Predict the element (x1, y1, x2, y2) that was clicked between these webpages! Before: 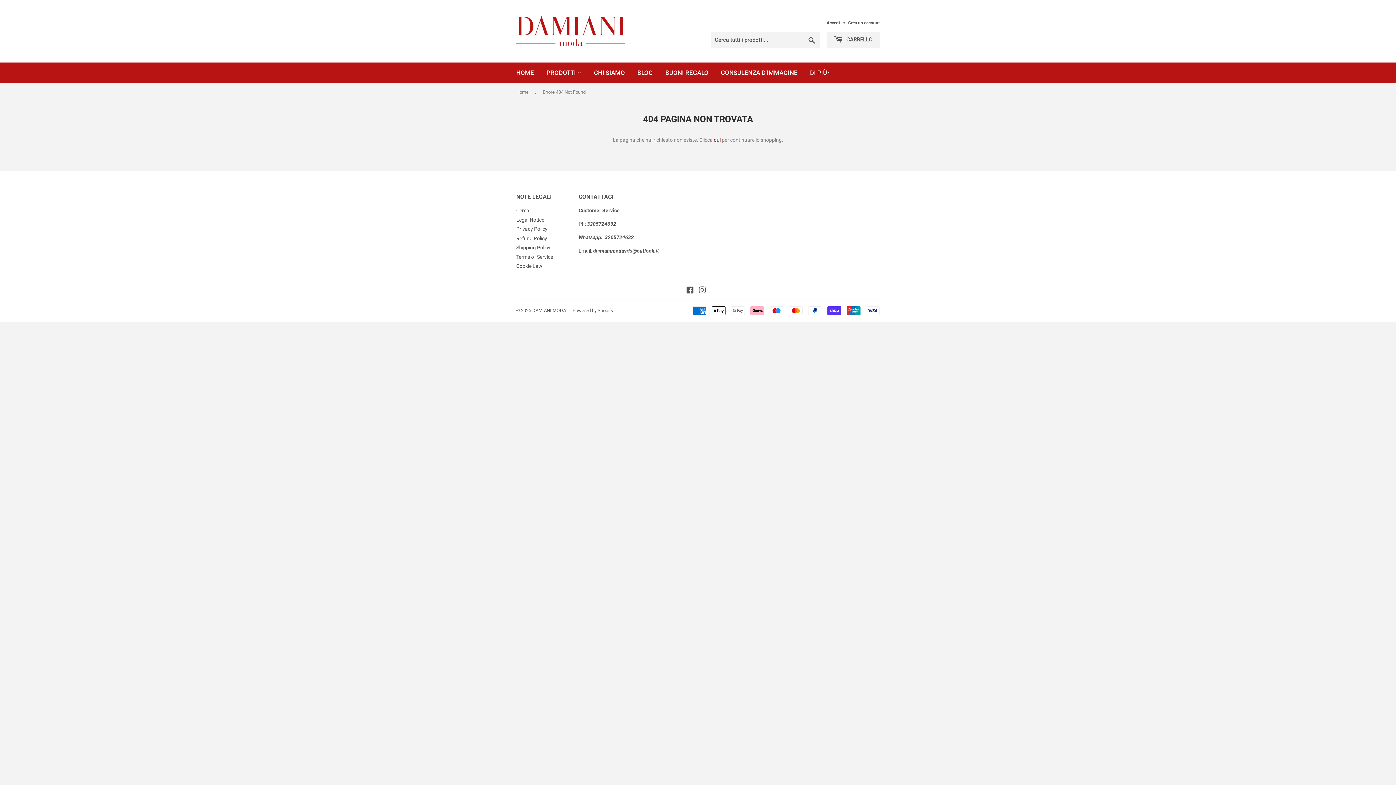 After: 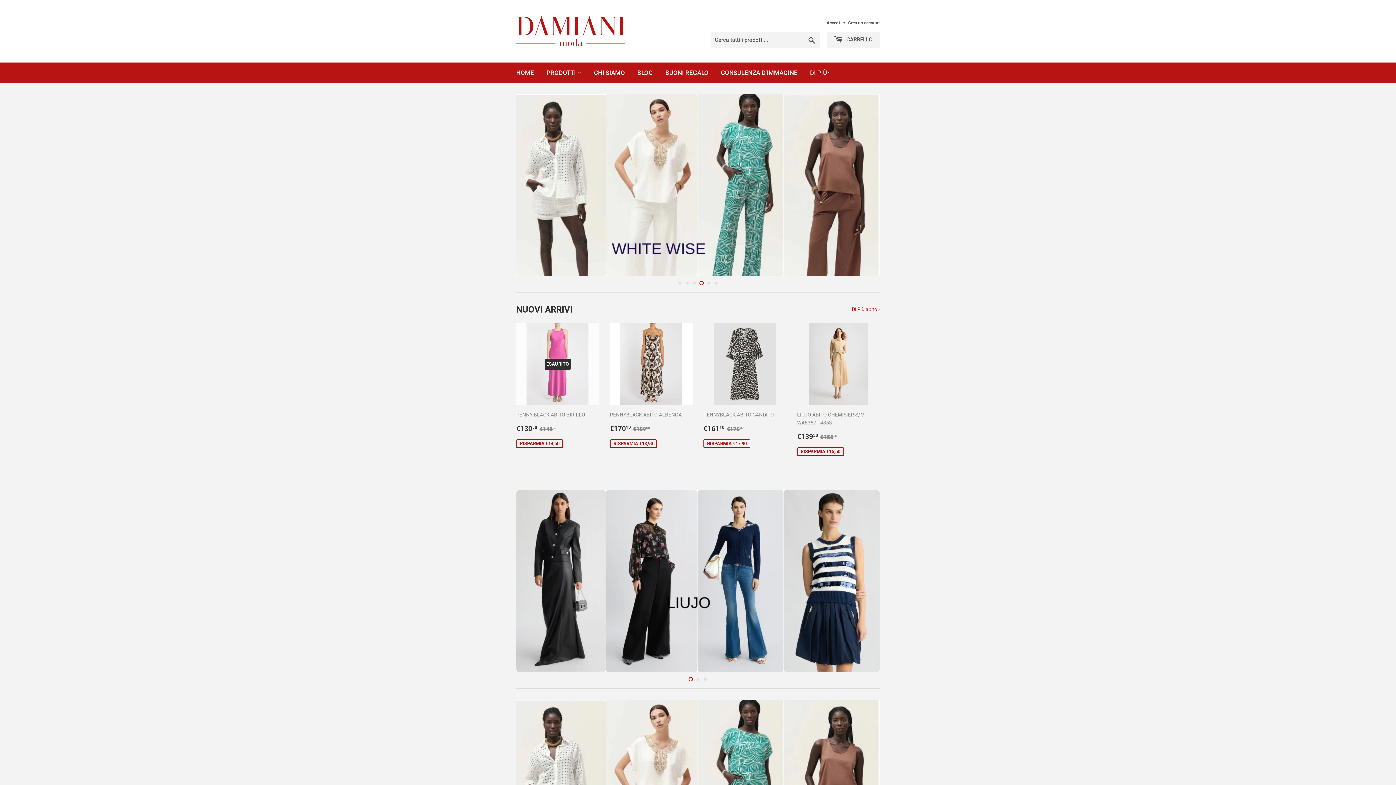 Action: label: Home bbox: (516, 83, 531, 101)